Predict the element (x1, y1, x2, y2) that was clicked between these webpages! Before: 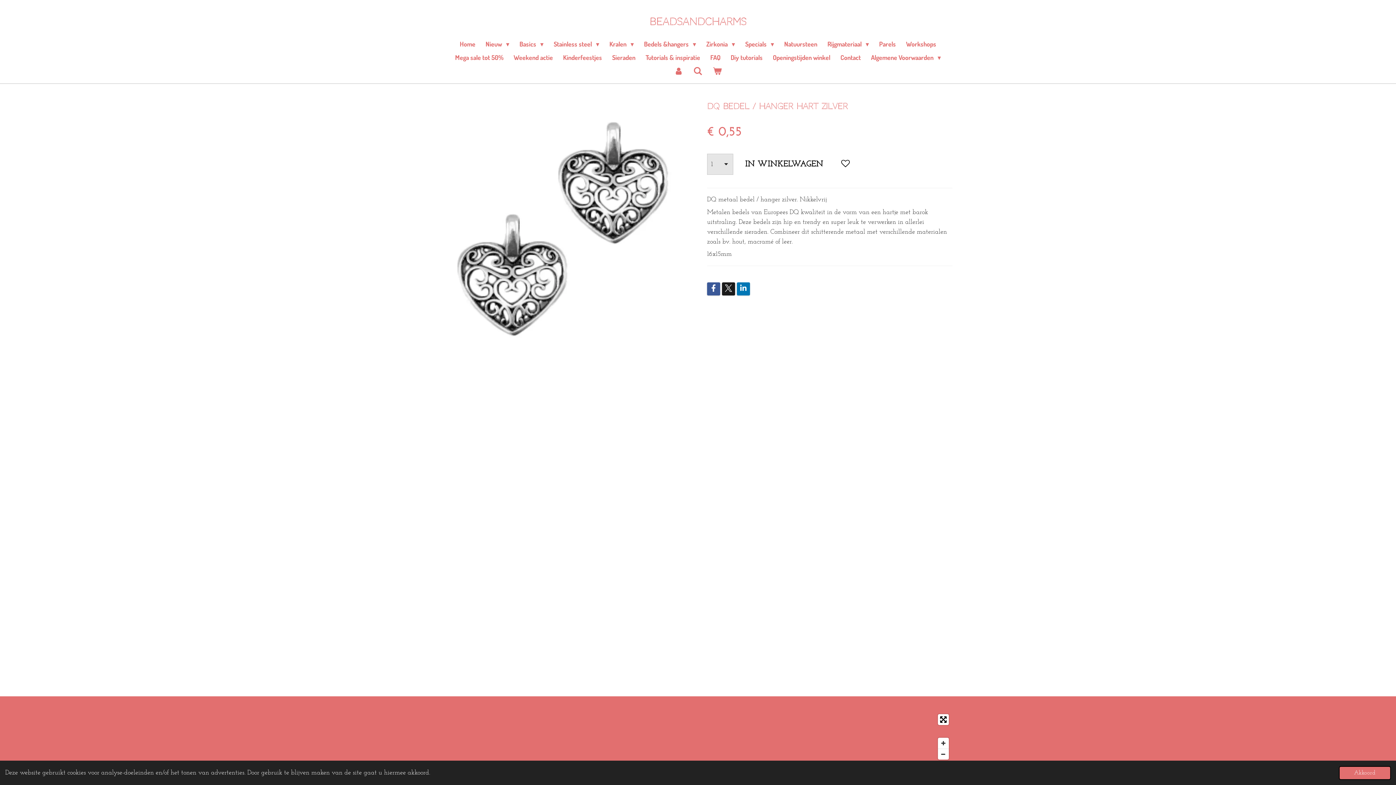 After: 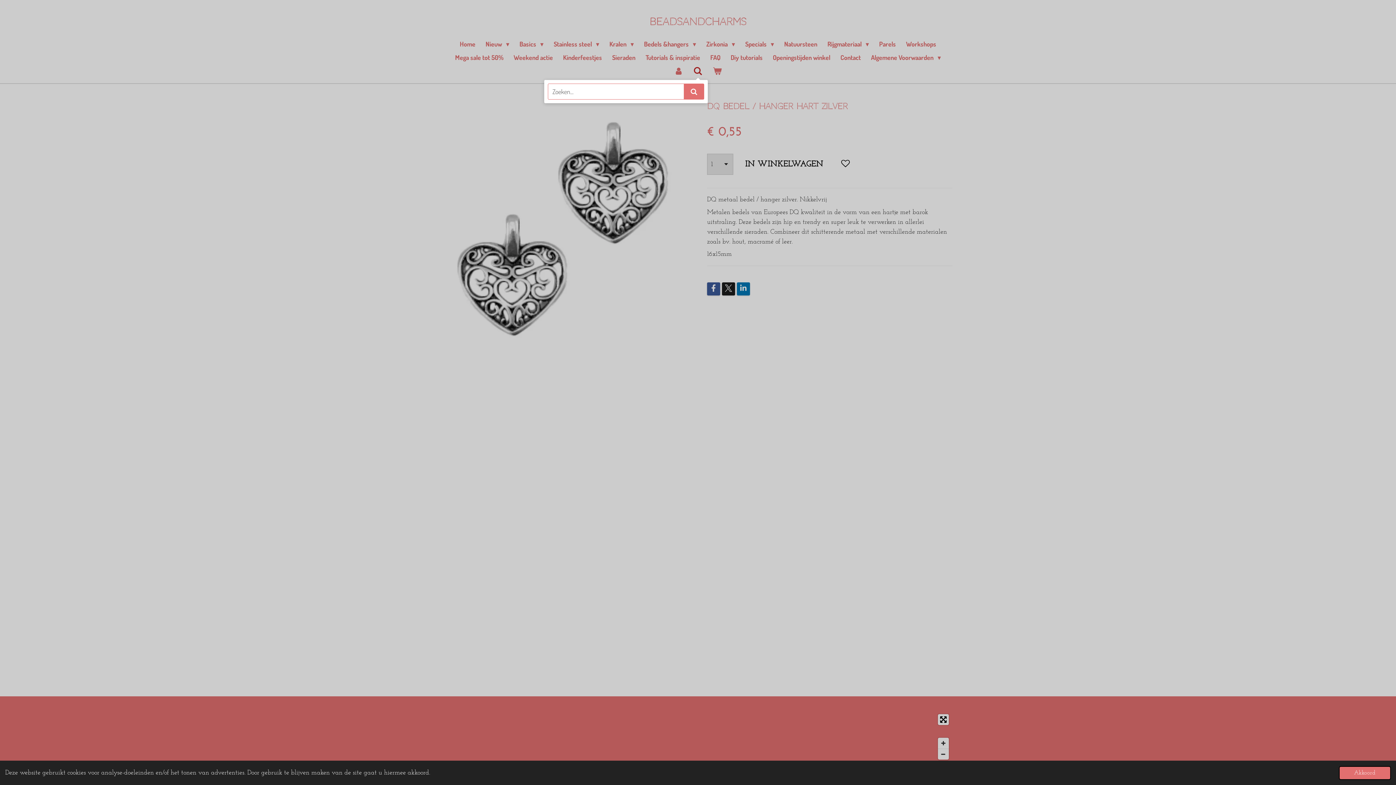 Action: bbox: (688, 64, 707, 77)